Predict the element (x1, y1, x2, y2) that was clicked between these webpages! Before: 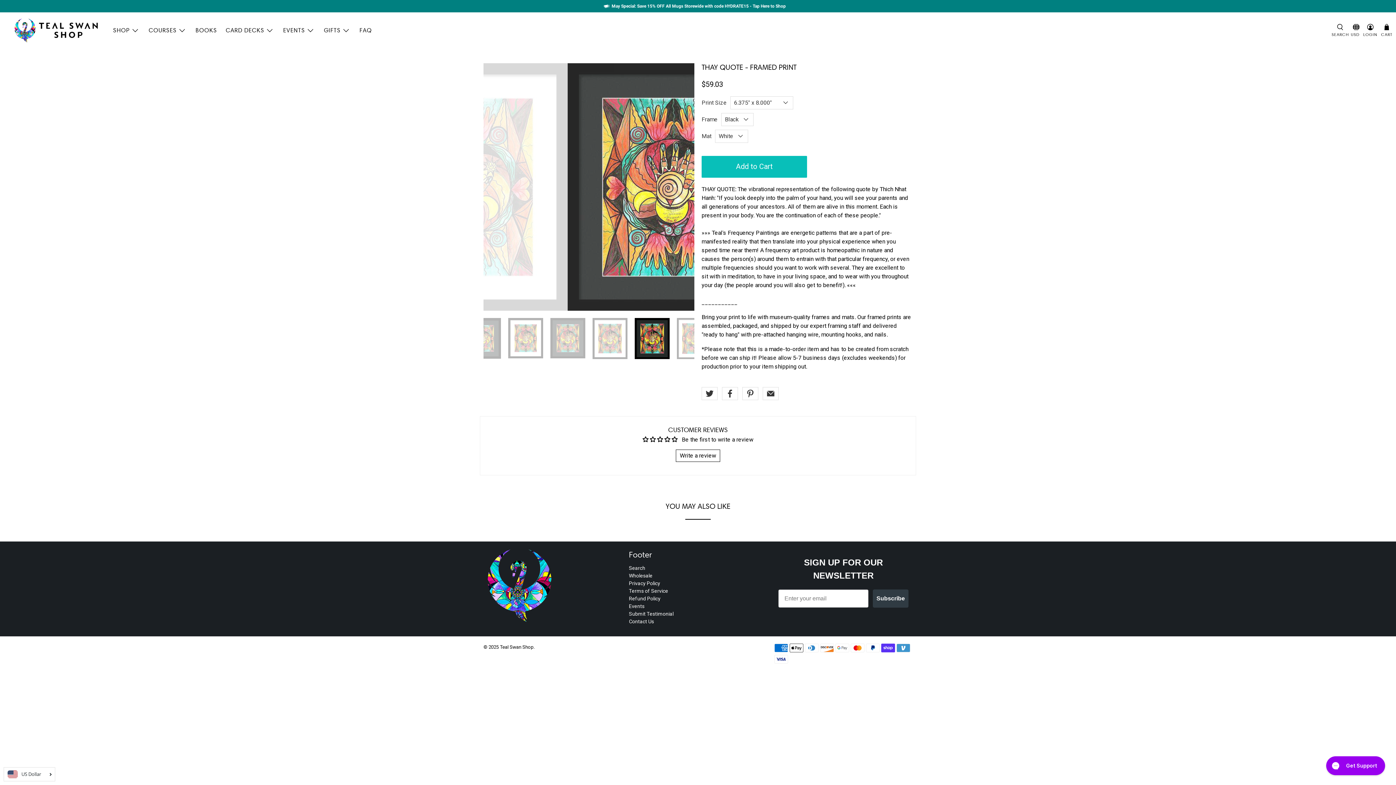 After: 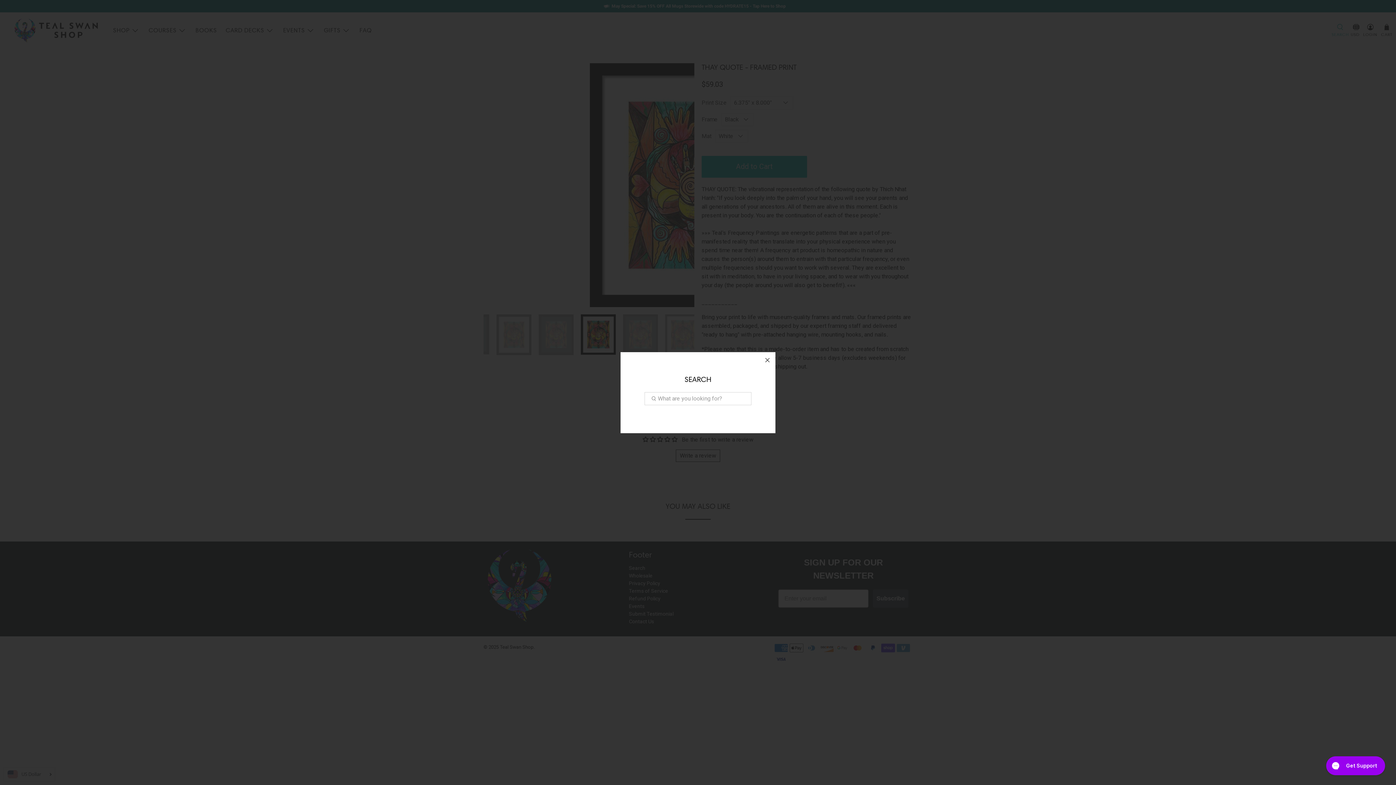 Action: bbox: (1331, 12, 1351, 48) label: SEARCH